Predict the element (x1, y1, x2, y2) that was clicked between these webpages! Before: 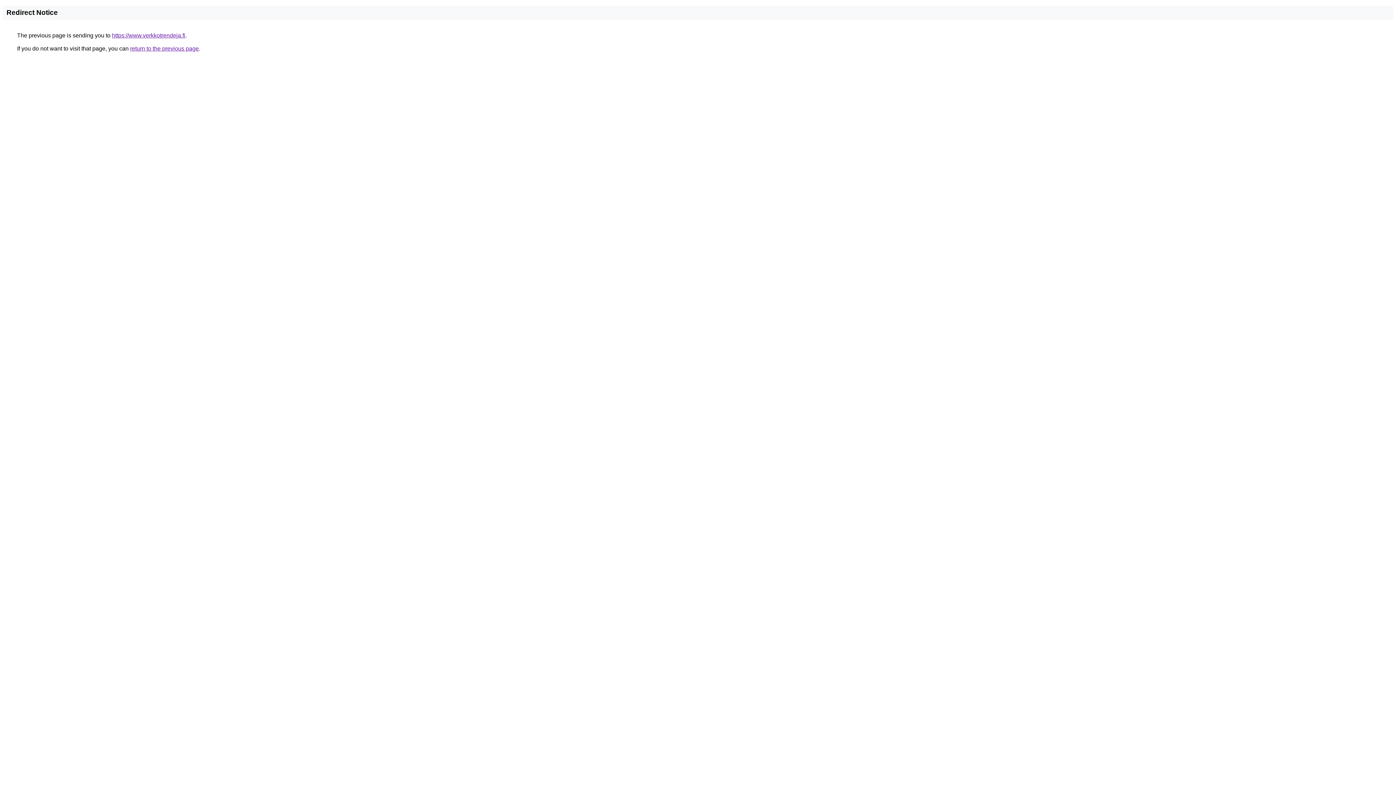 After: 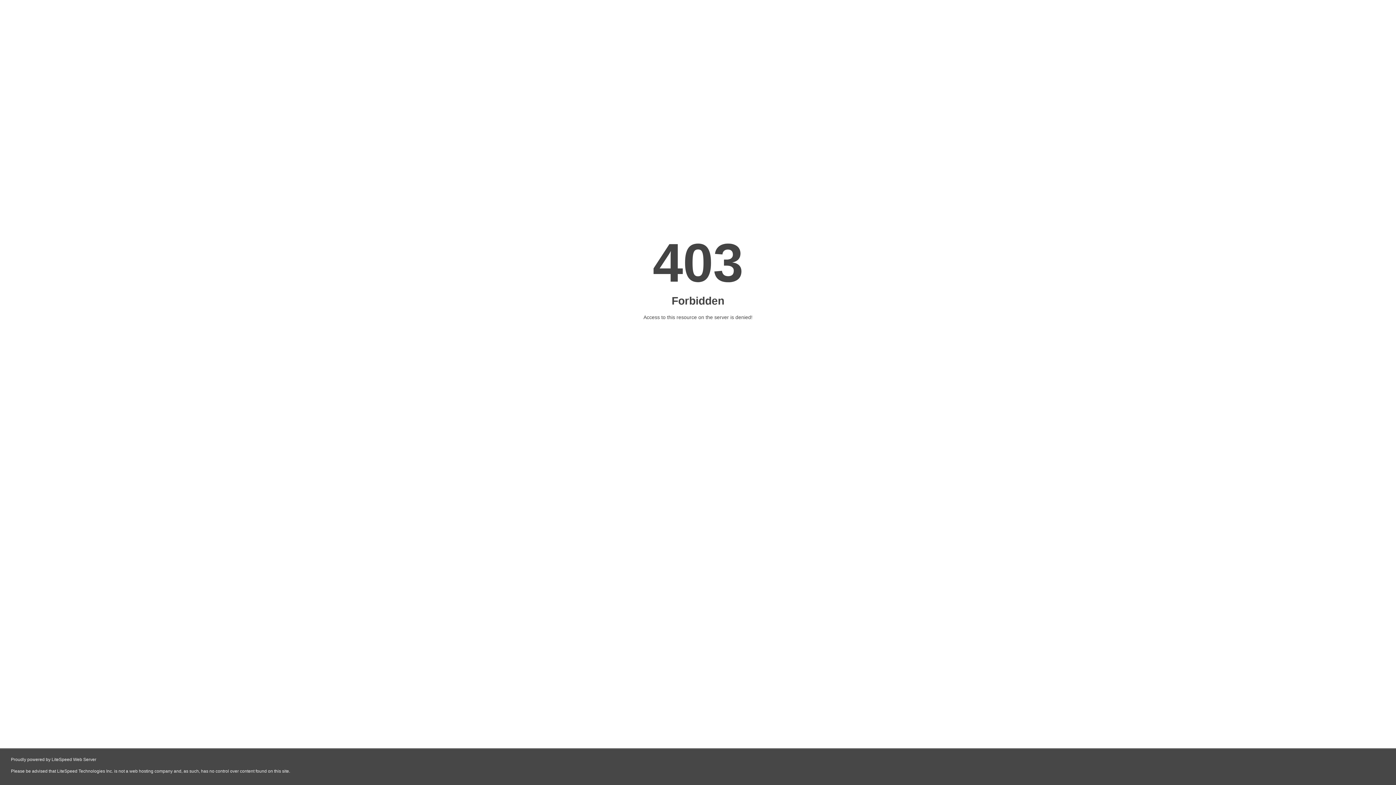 Action: label: https://www.verkkotrendeja.fi bbox: (112, 32, 185, 38)